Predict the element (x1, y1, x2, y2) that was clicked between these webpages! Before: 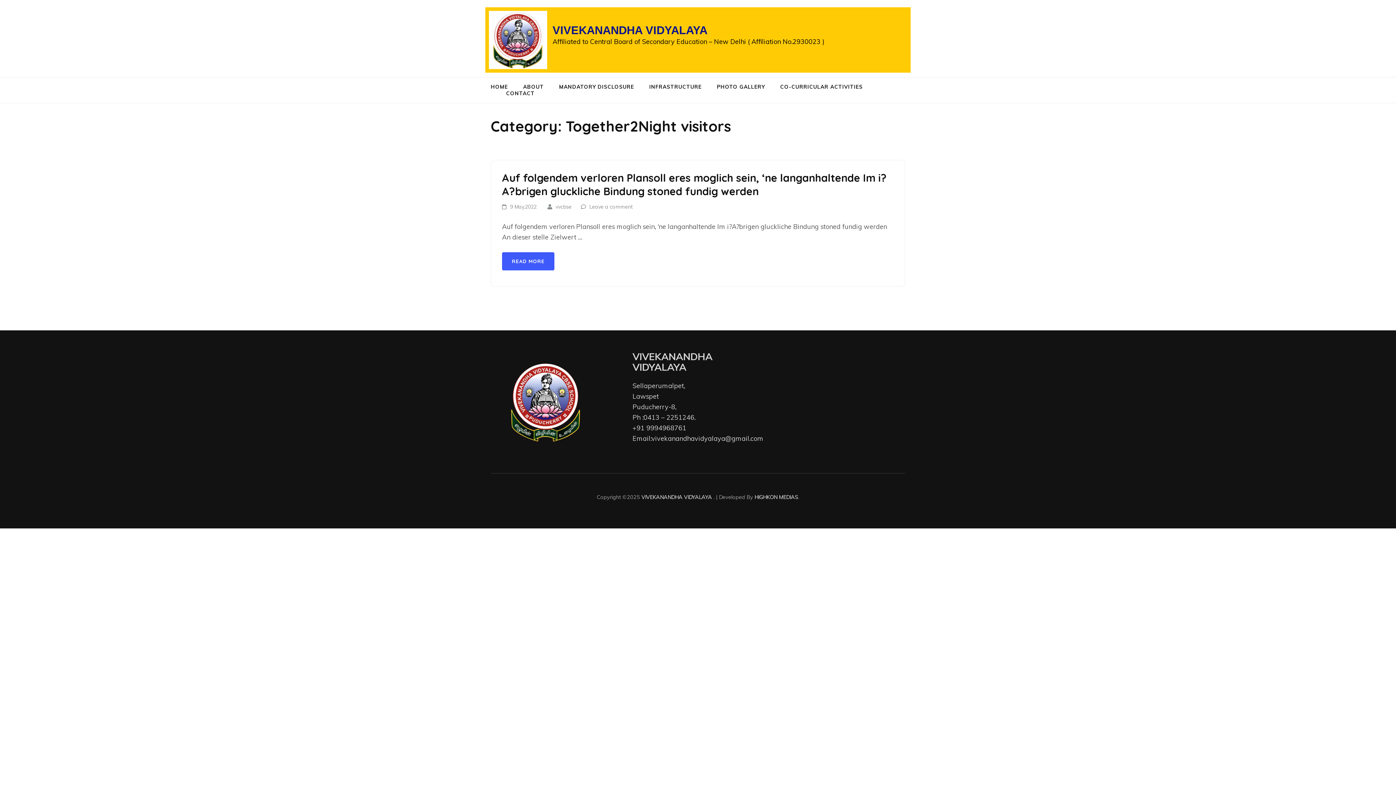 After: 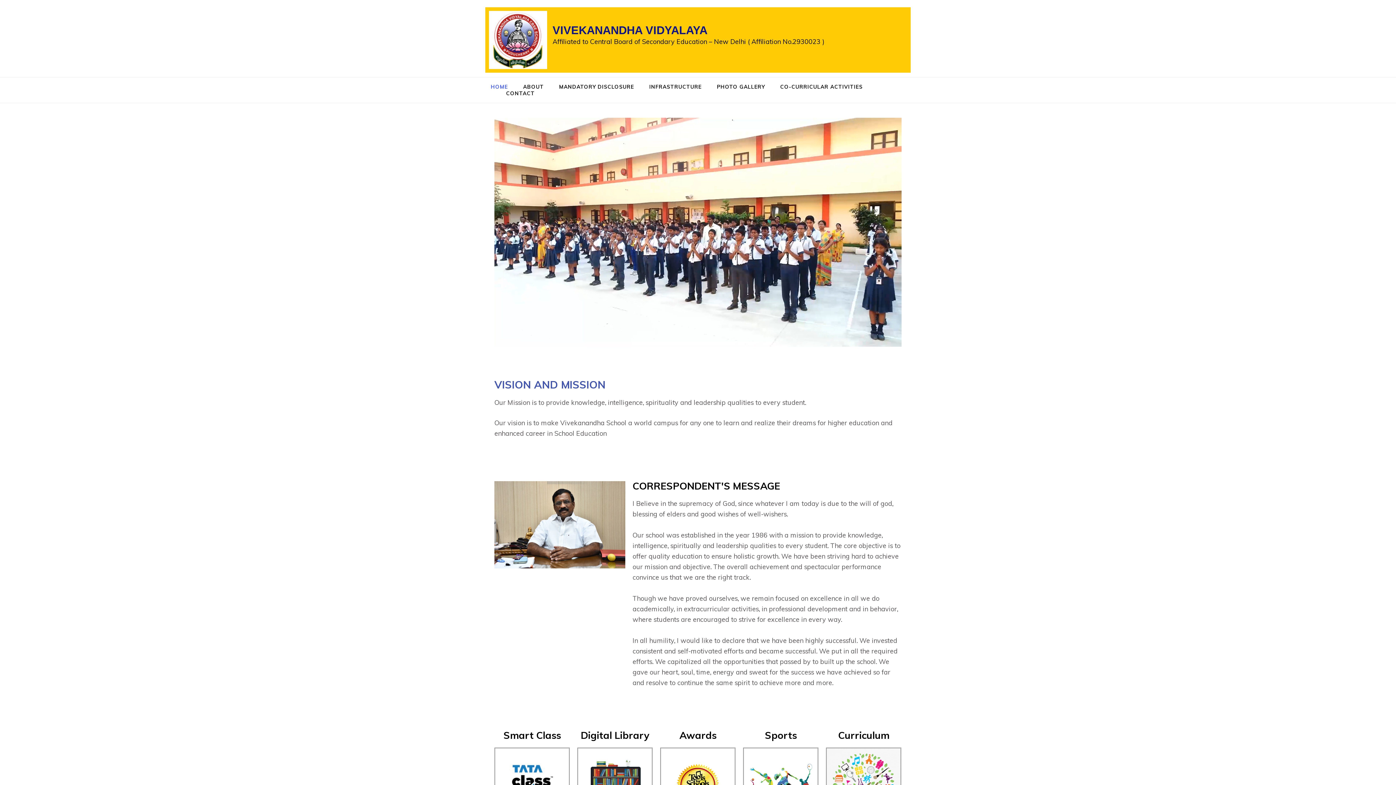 Action: label: VIVEKANANDHA VIDYALAYA bbox: (552, 24, 707, 36)